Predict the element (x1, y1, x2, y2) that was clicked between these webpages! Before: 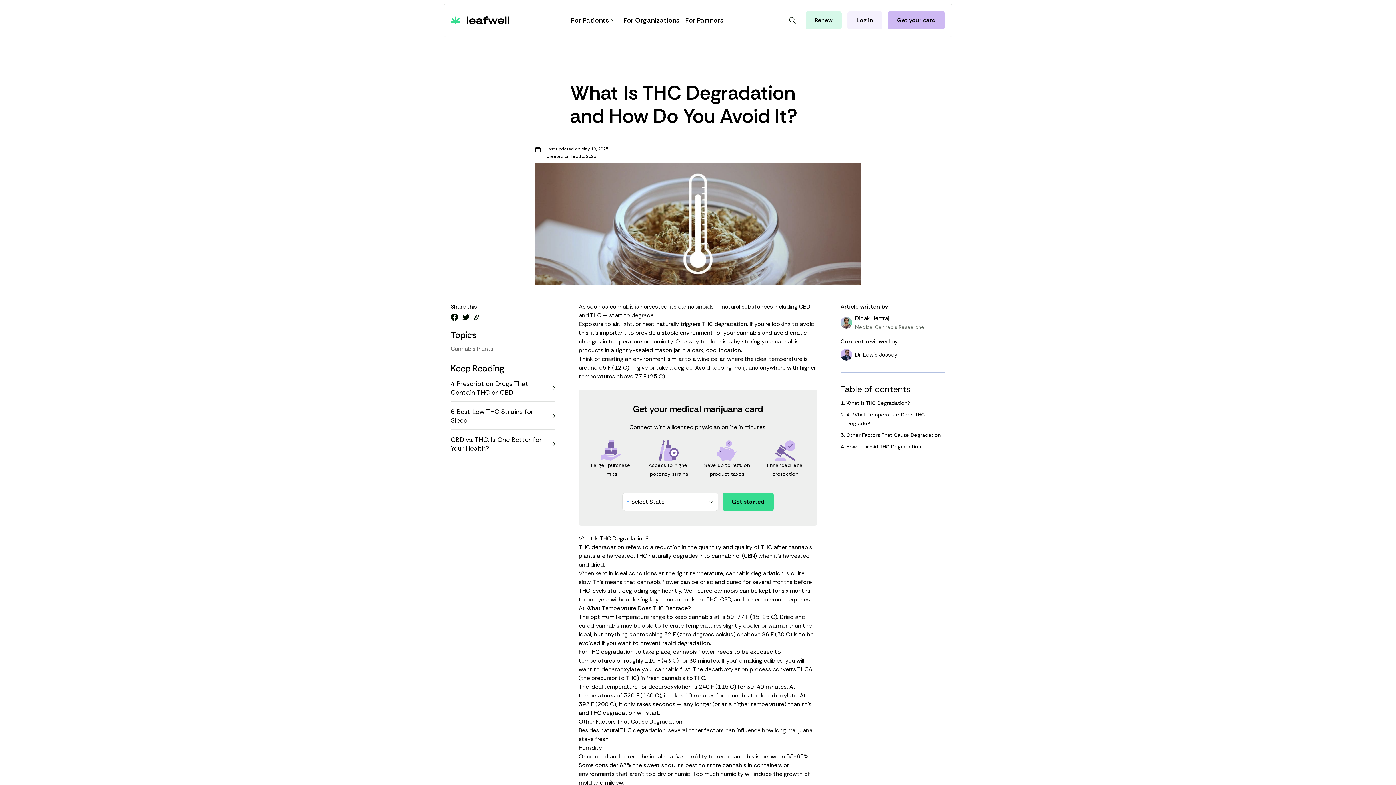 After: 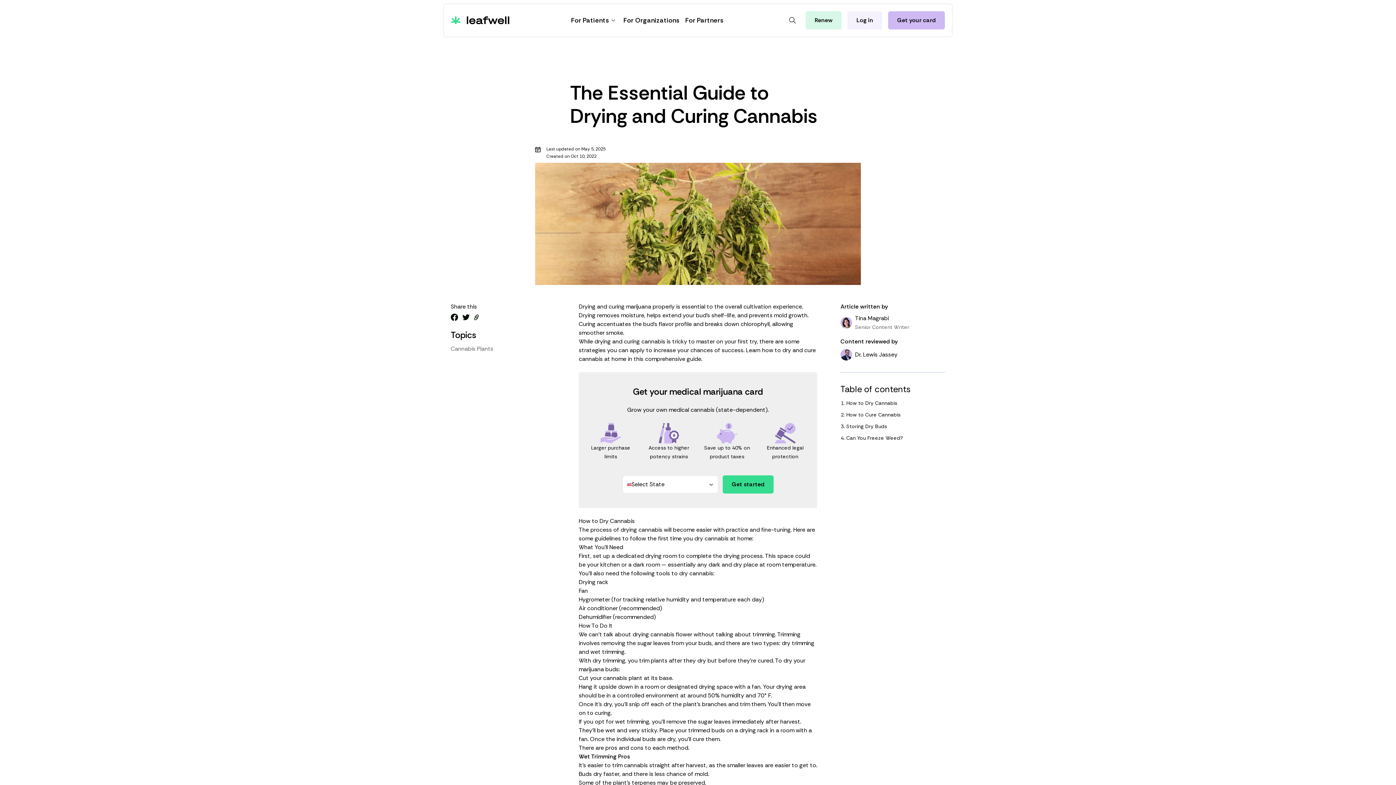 Action: label: dried and cured bbox: (700, 578, 741, 586)